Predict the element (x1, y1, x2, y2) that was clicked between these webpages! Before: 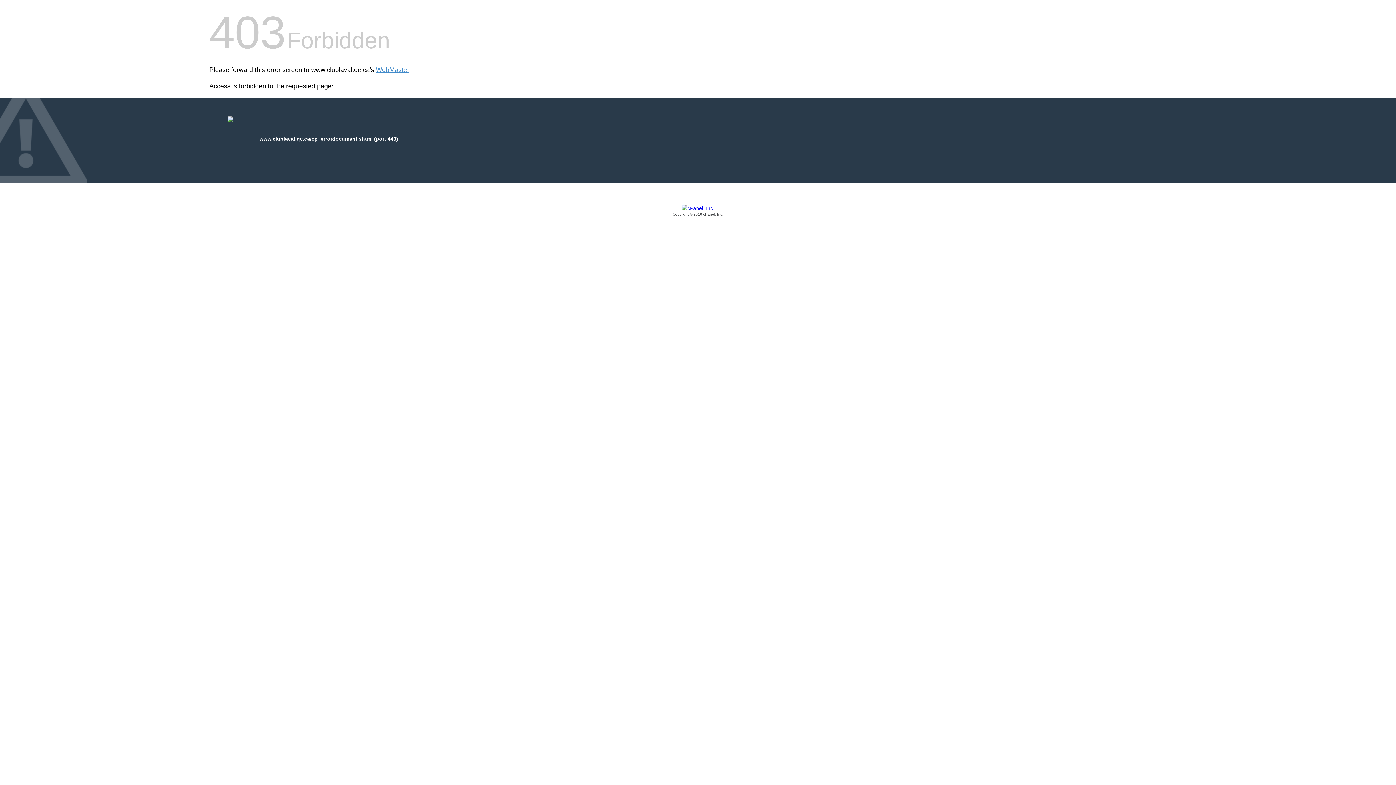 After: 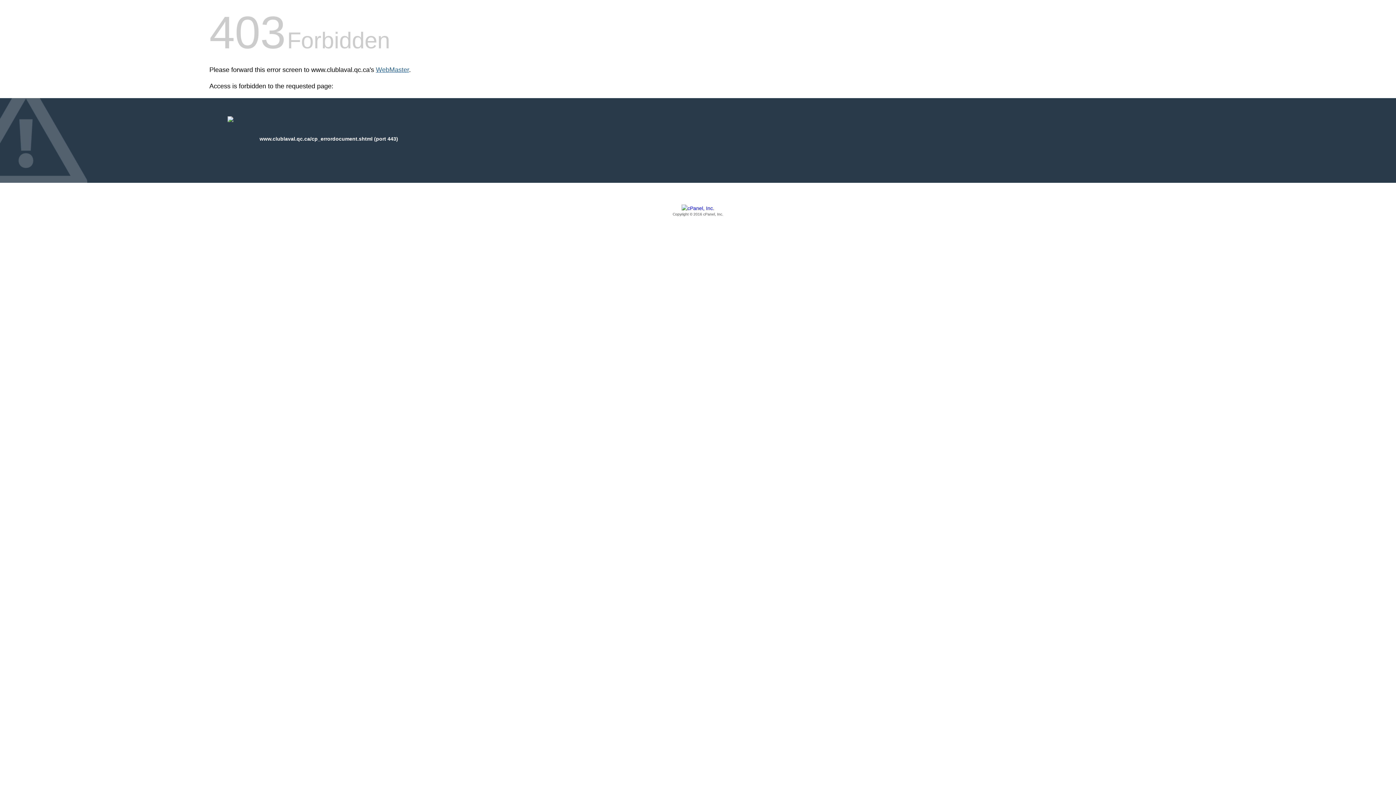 Action: bbox: (376, 66, 409, 73) label: WebMaster